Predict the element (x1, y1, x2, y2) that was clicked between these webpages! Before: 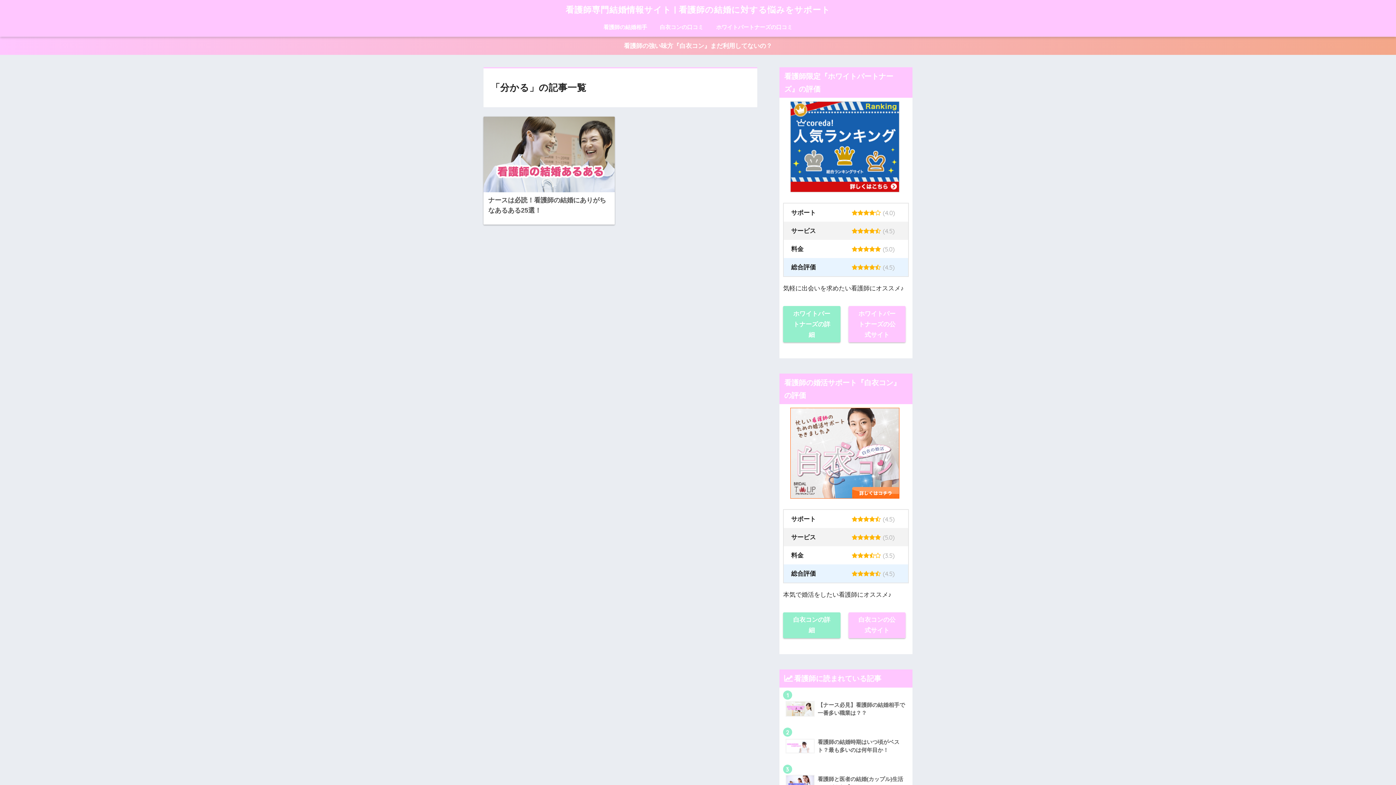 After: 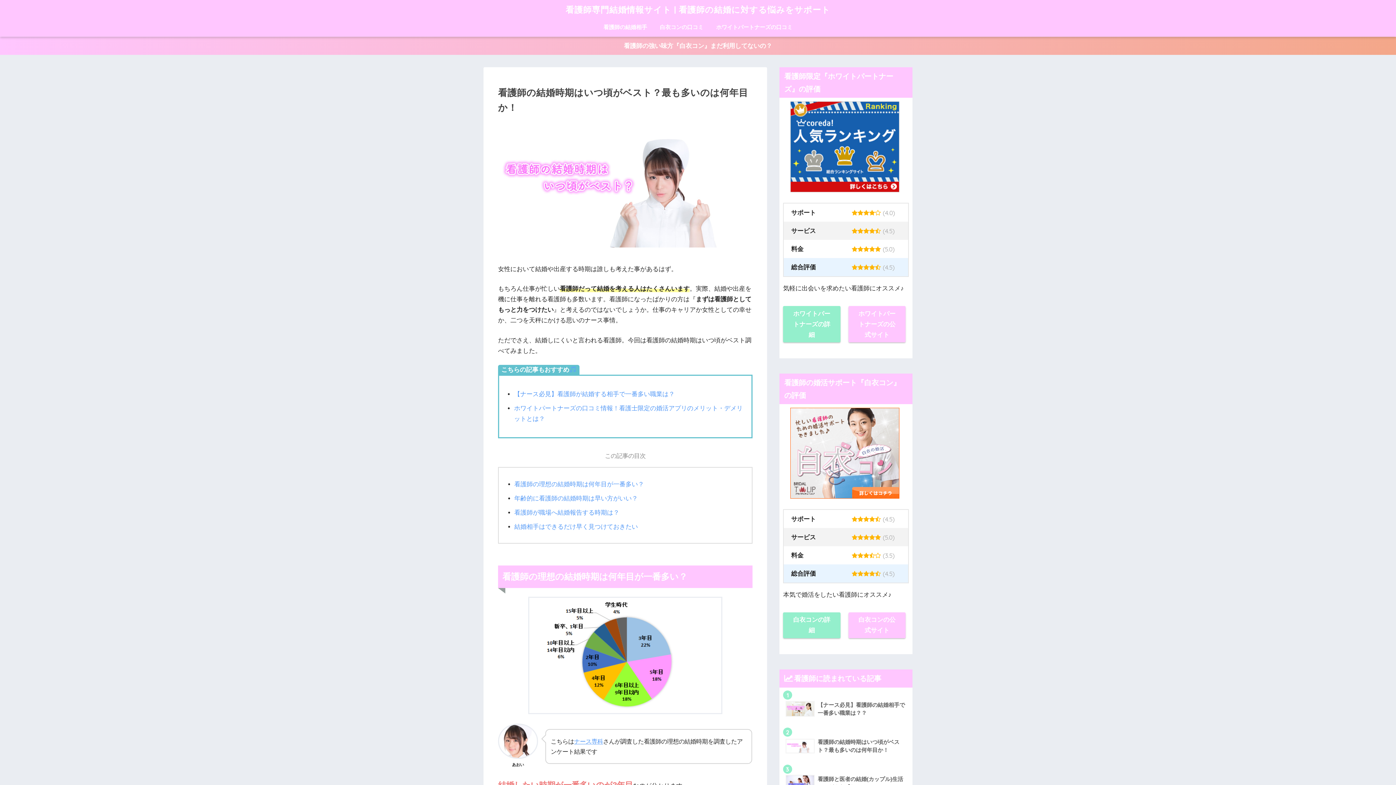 Action: bbox: (783, 728, 908, 765) label: 	看護師の結婚時期はいつ頃がベスト？最も多いのは何年目か！